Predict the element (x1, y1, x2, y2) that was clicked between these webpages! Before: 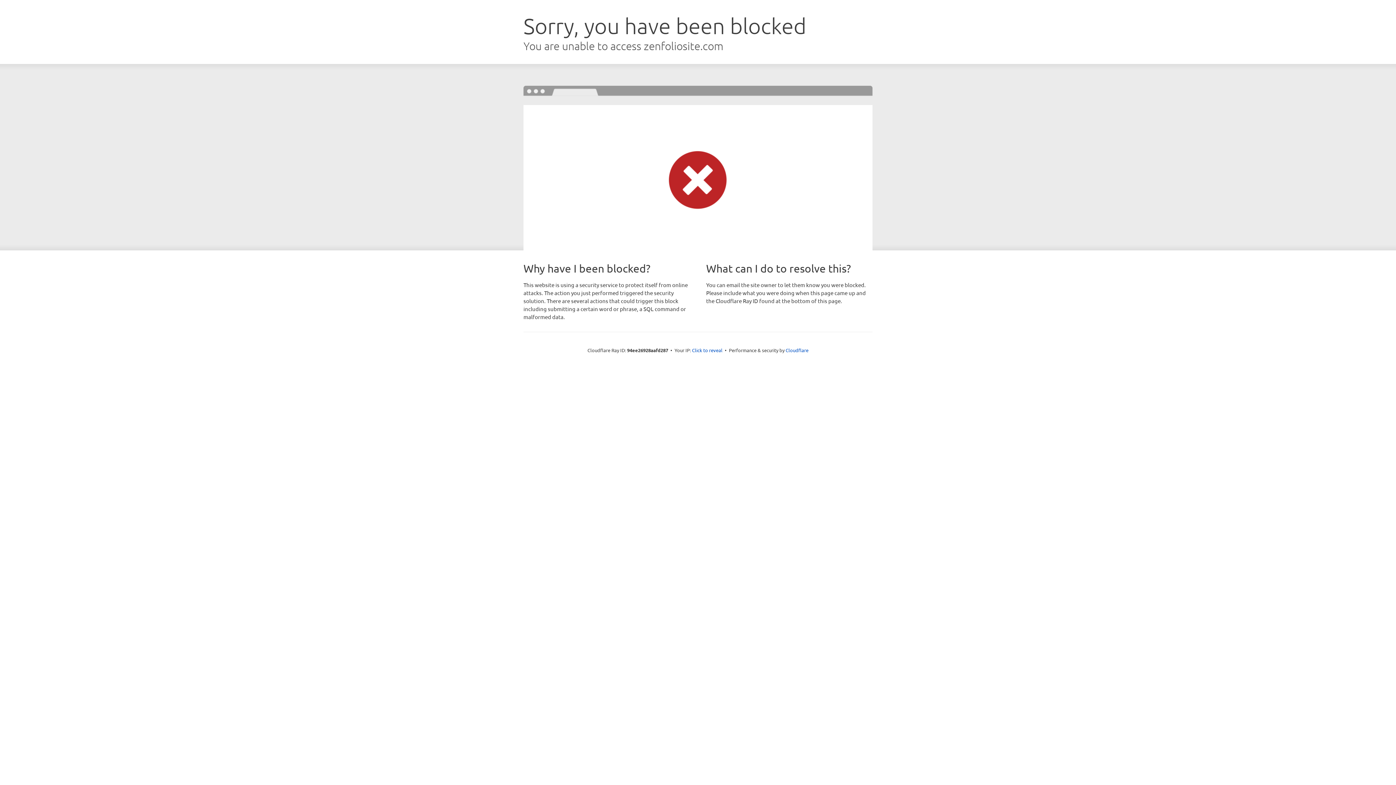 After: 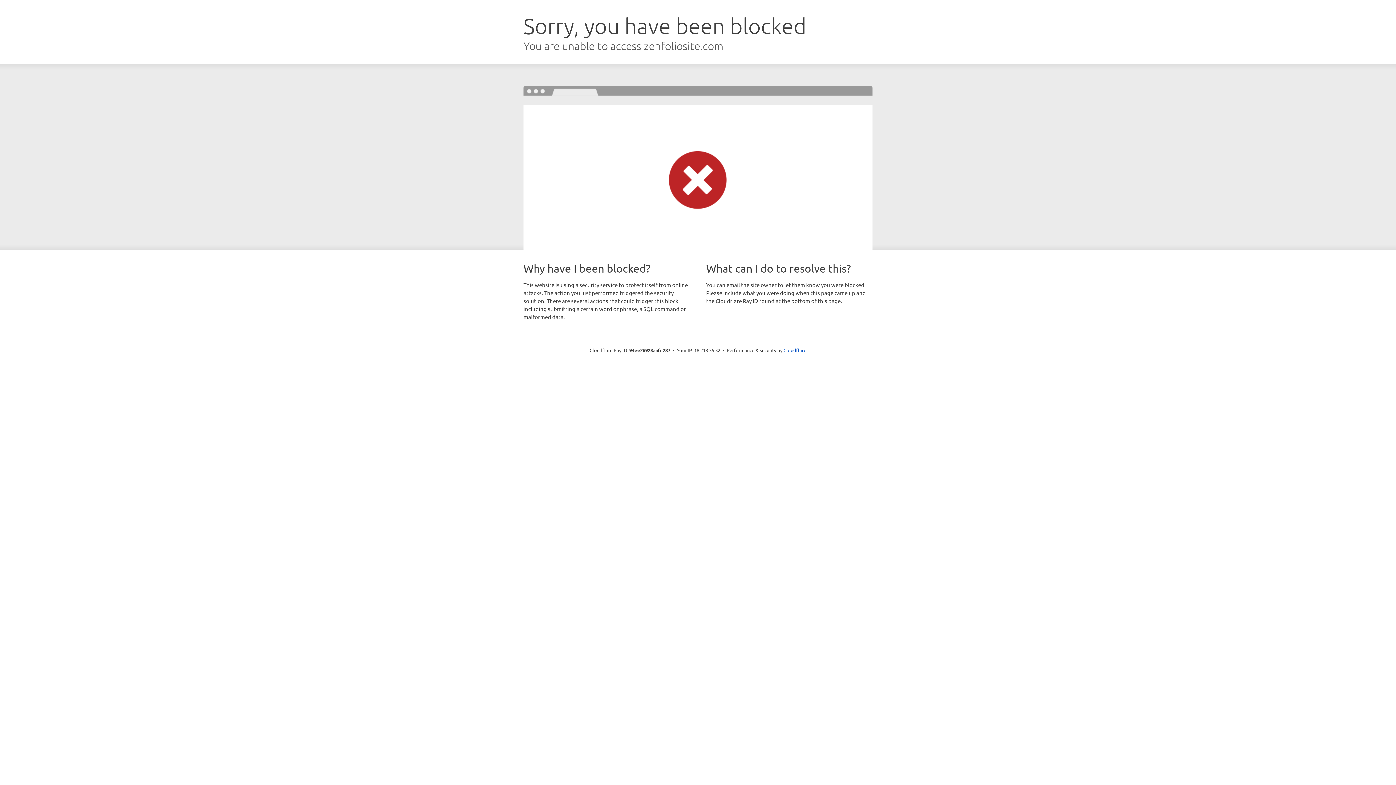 Action: bbox: (692, 346, 722, 353) label: Click to reveal